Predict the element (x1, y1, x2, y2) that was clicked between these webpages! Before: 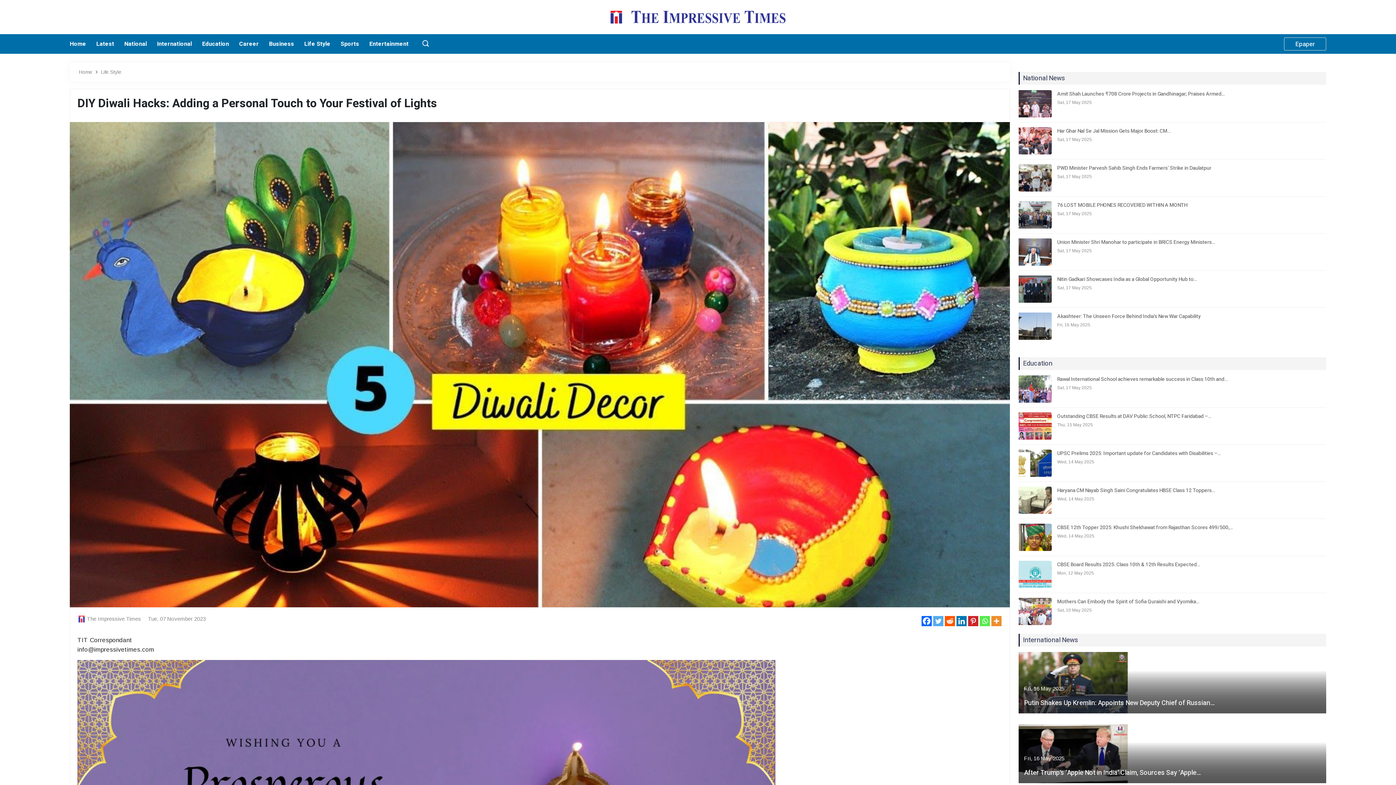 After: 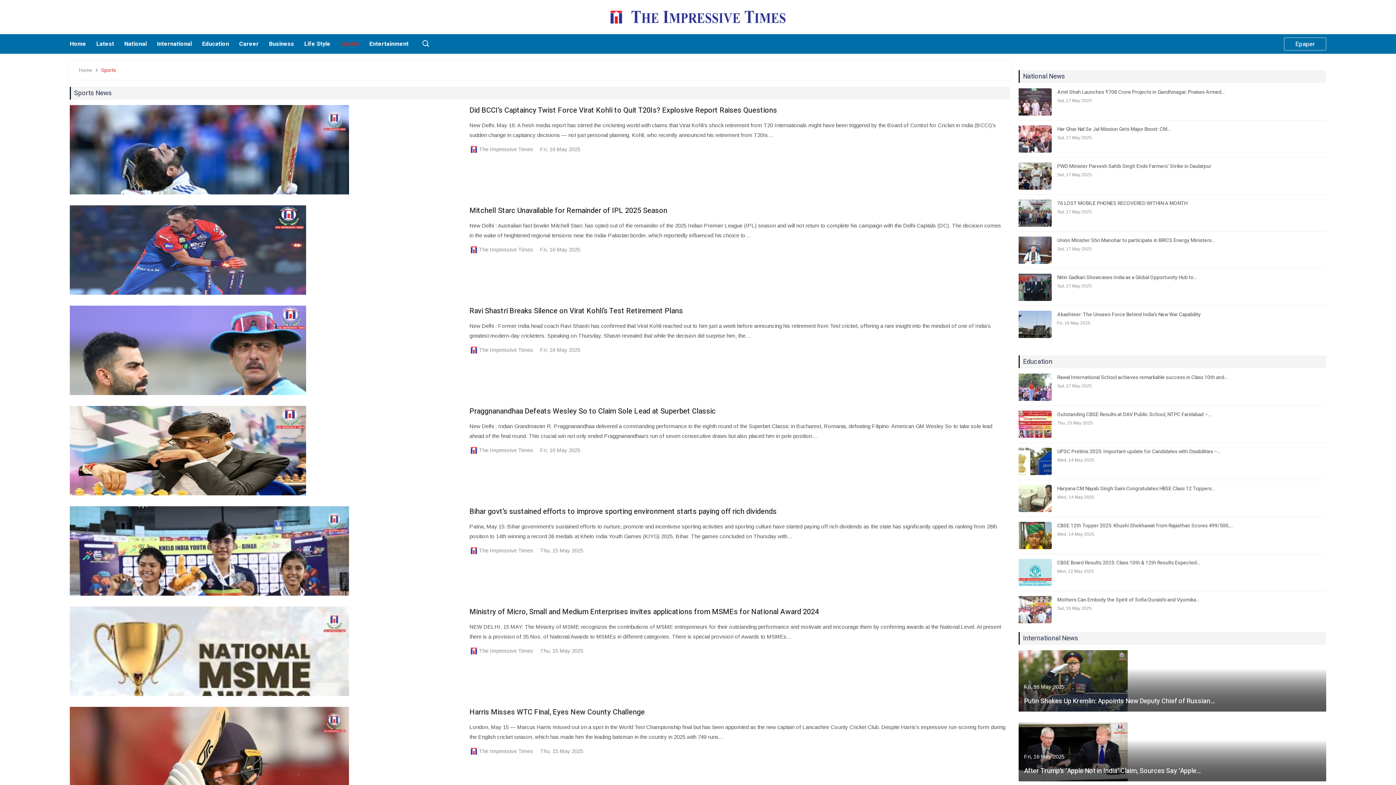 Action: label: Sports bbox: (340, 39, 359, 48)